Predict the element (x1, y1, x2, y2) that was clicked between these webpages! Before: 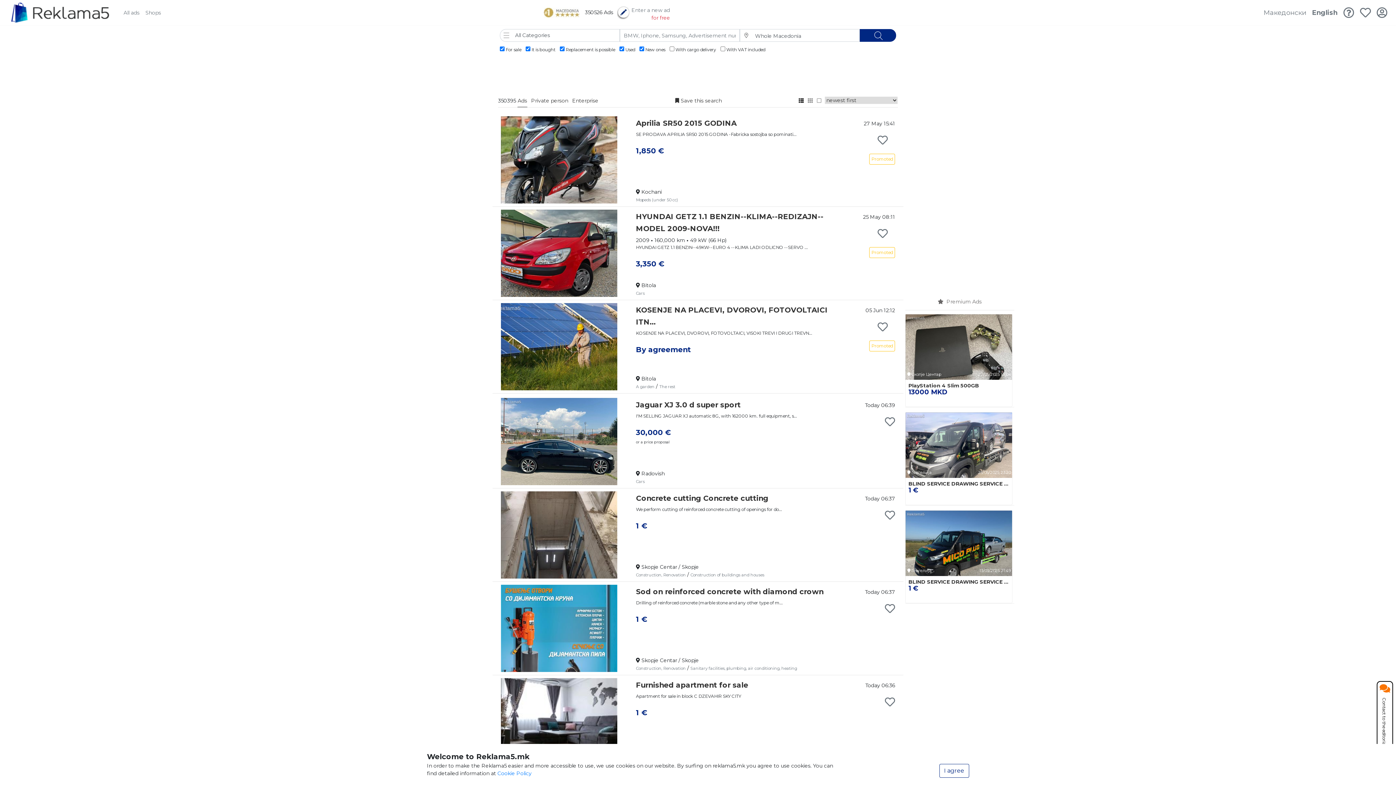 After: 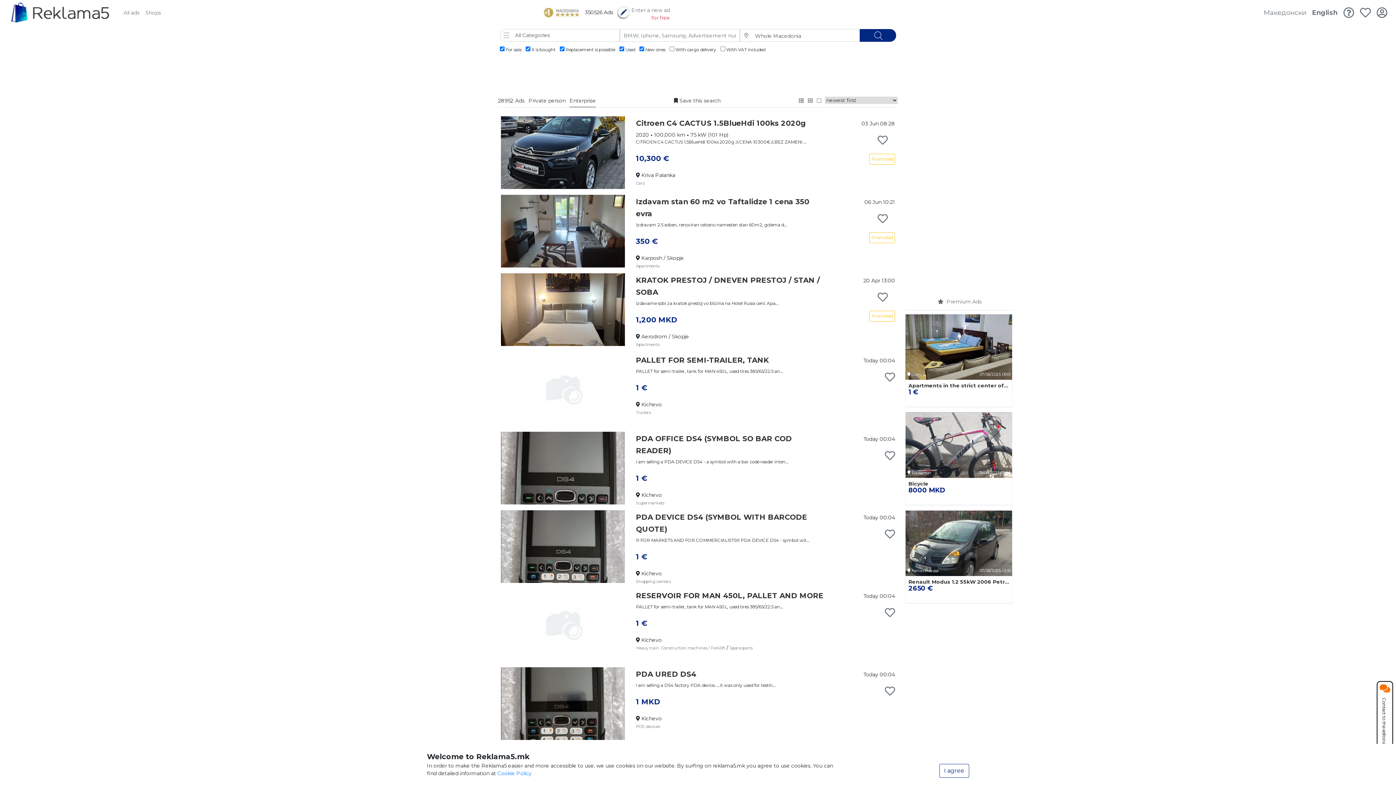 Action: label: Enterprise bbox: (572, 94, 598, 107)